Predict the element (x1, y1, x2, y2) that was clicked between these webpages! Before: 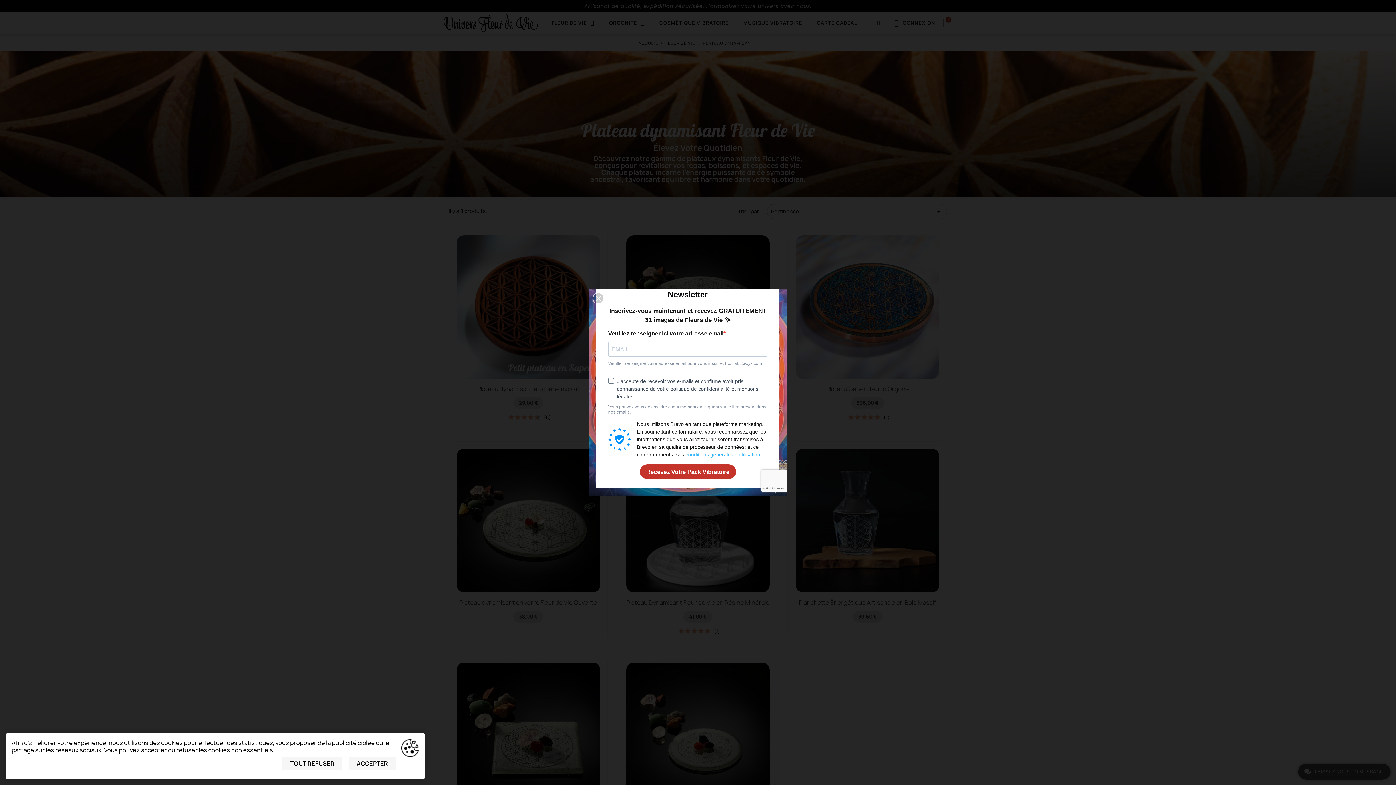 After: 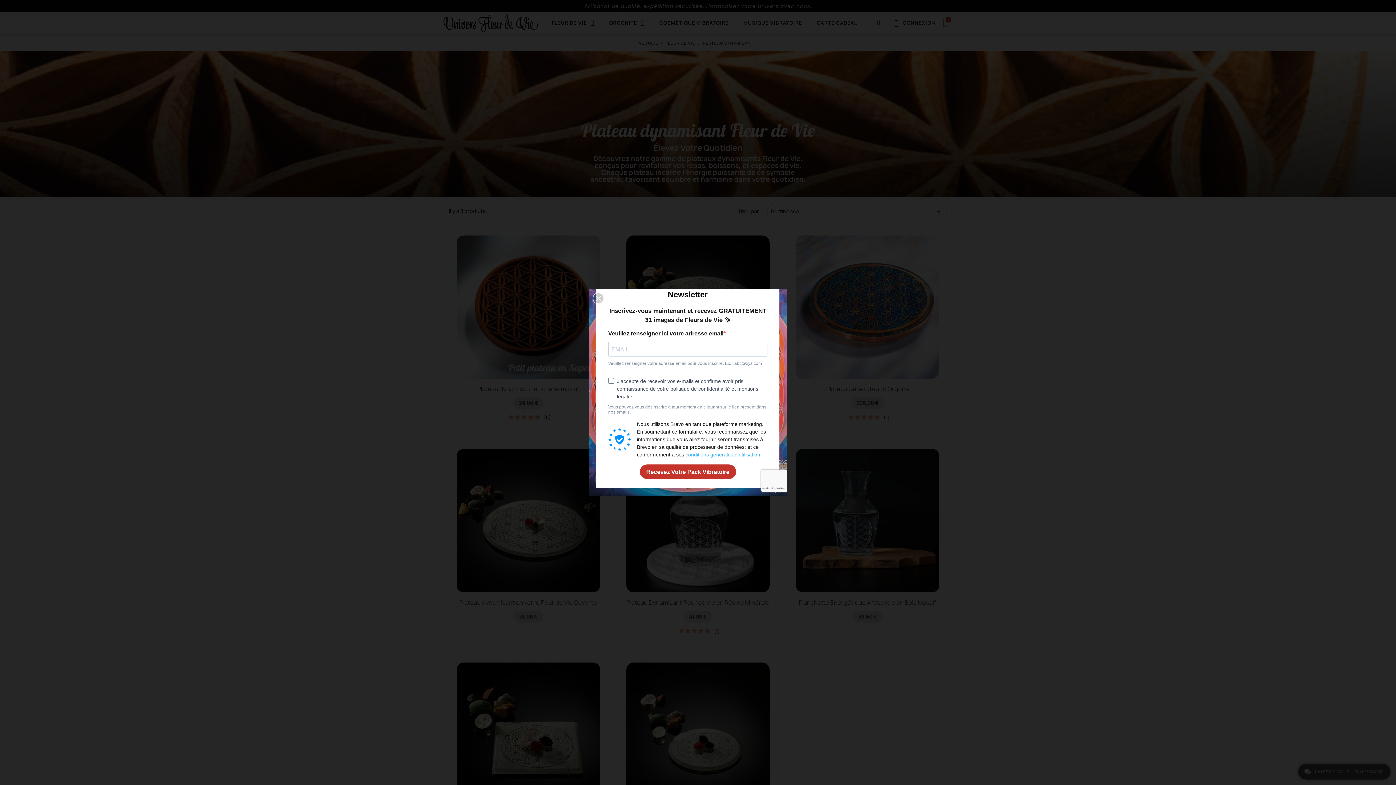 Action: label: TOUT REFUSER bbox: (282, 757, 342, 770)